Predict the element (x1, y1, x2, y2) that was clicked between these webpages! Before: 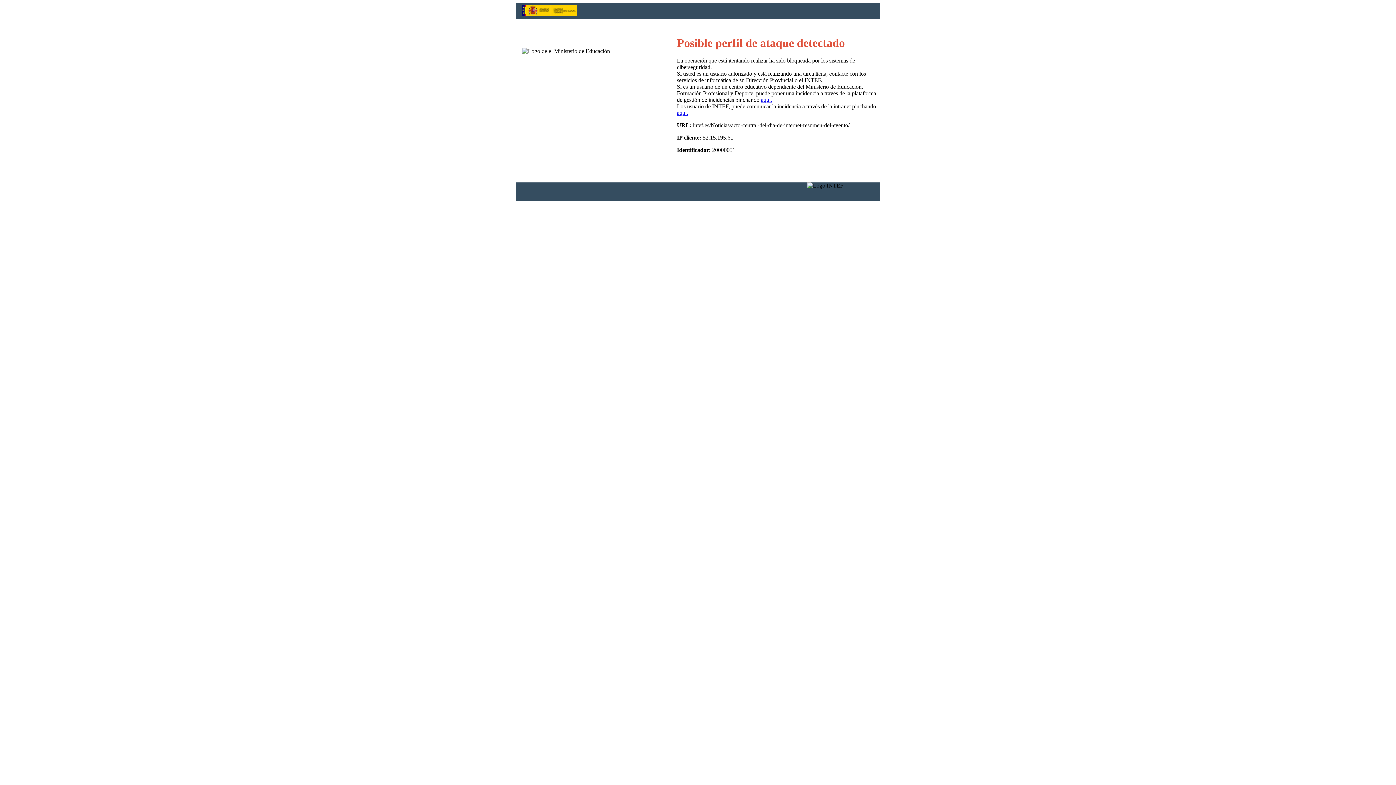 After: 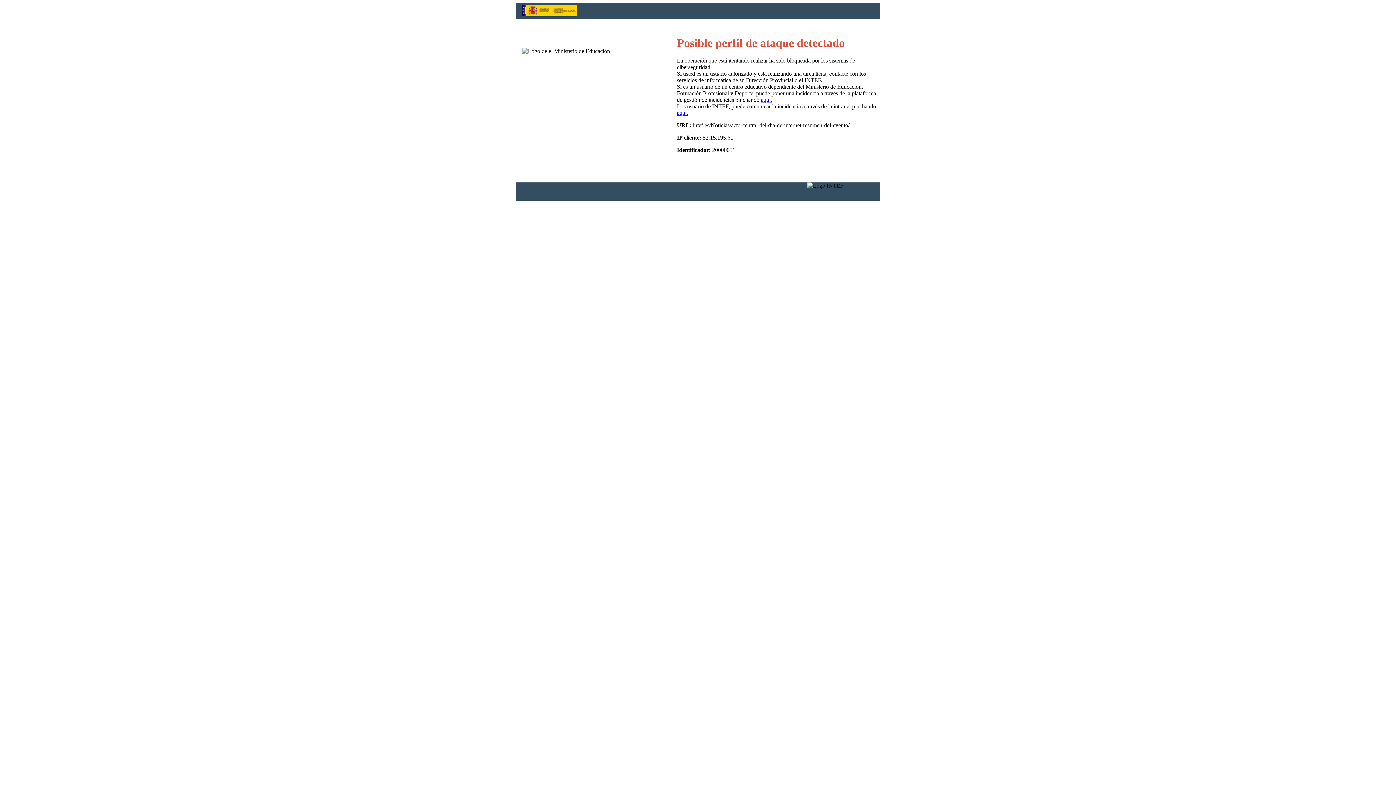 Action: bbox: (761, 96, 772, 103) label: aquí.